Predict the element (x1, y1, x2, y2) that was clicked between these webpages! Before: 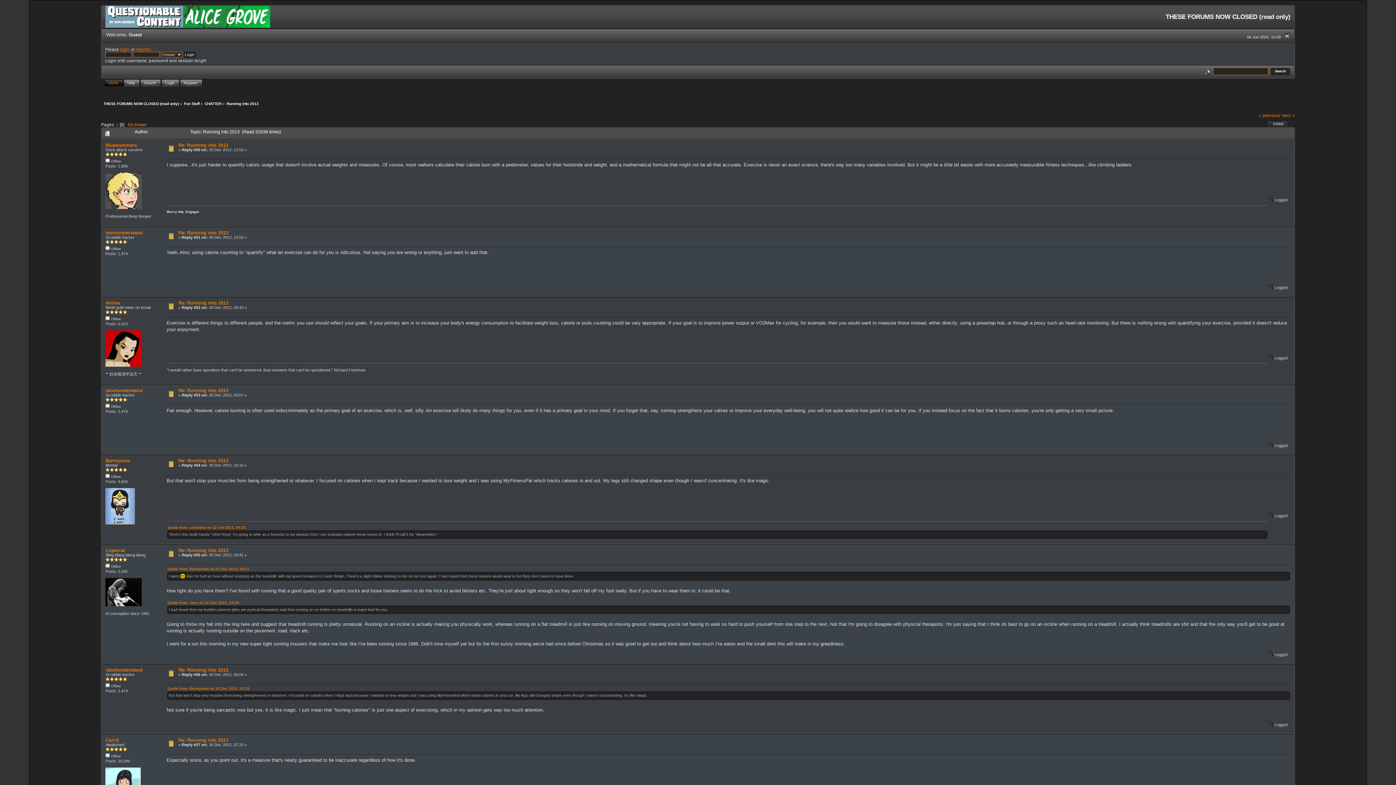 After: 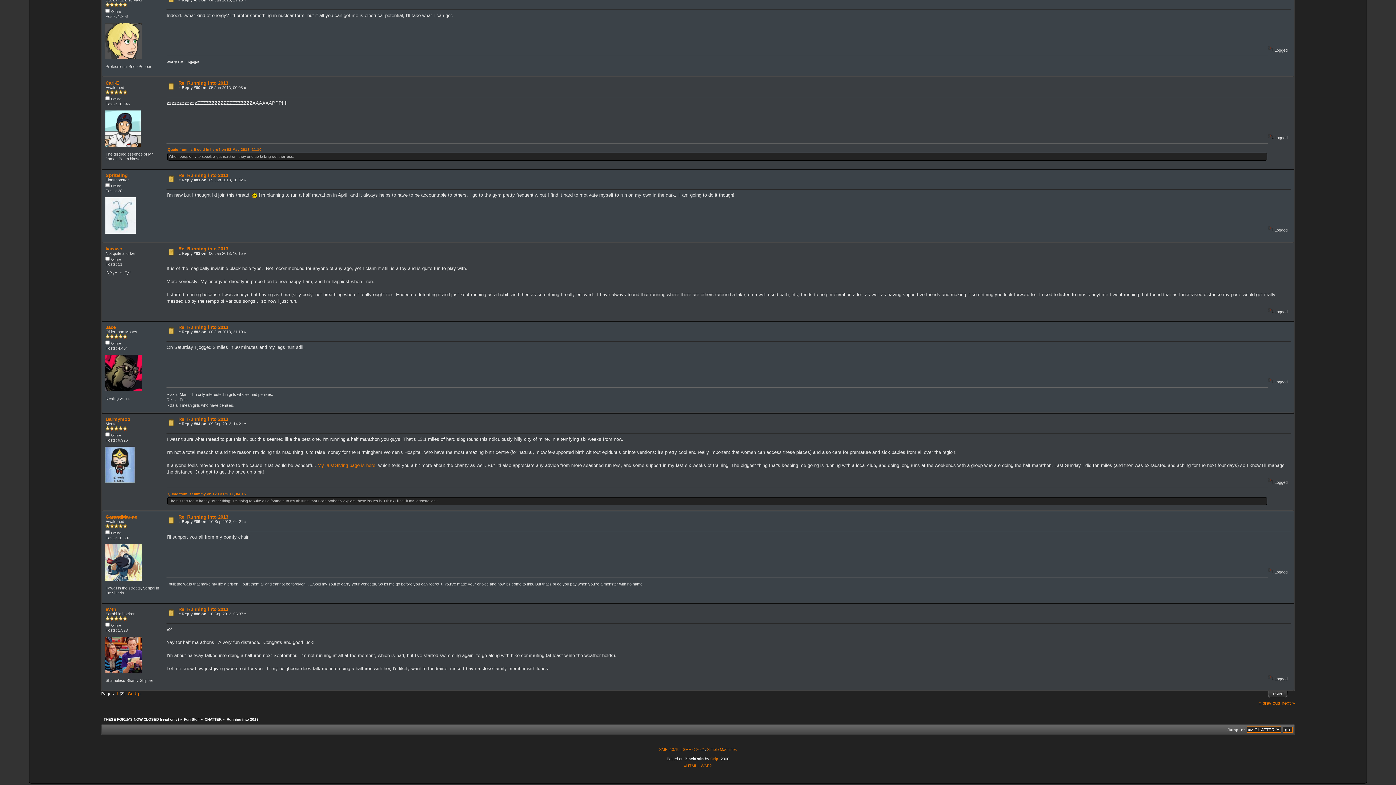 Action: label: Go Down bbox: (127, 122, 146, 126)